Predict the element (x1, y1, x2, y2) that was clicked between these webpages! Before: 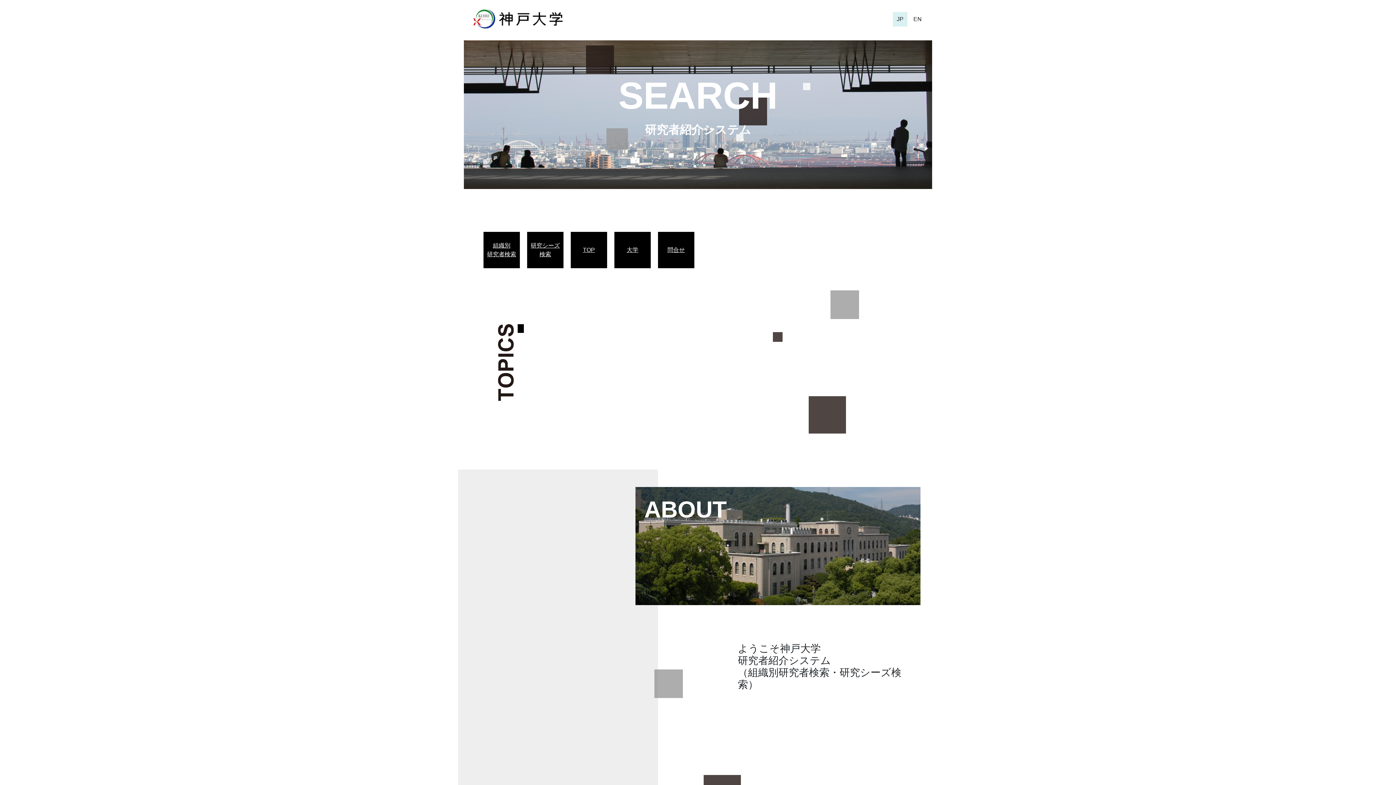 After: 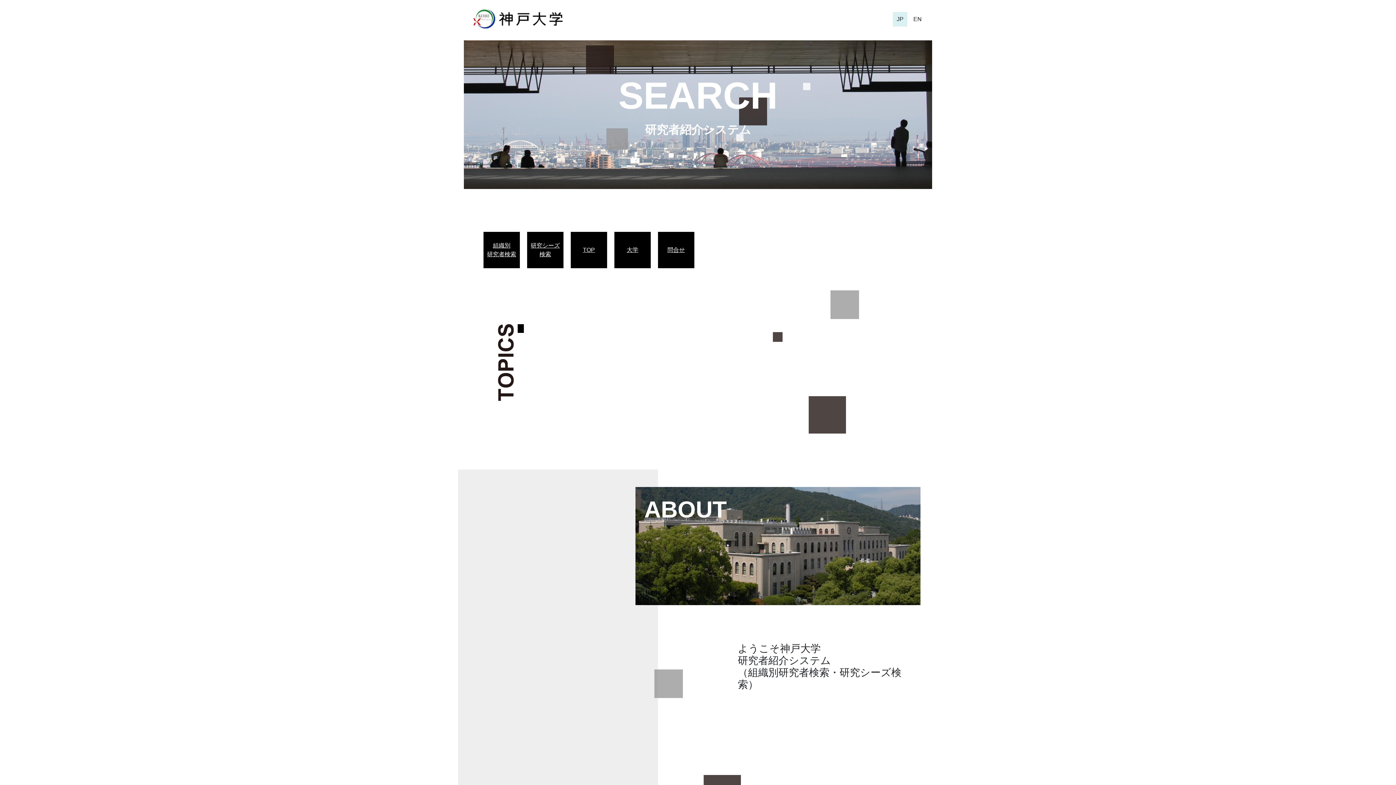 Action: bbox: (574, 245, 603, 254) label: TOP